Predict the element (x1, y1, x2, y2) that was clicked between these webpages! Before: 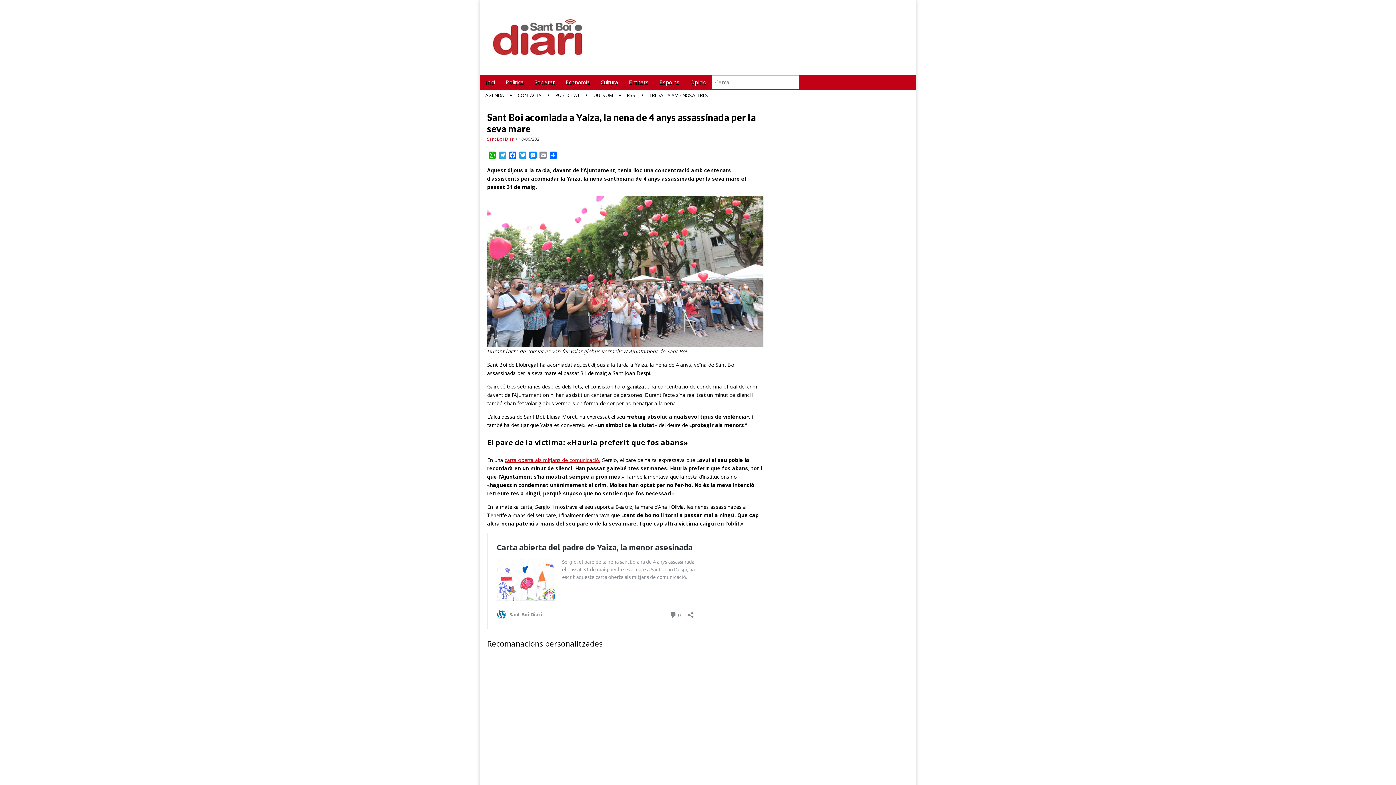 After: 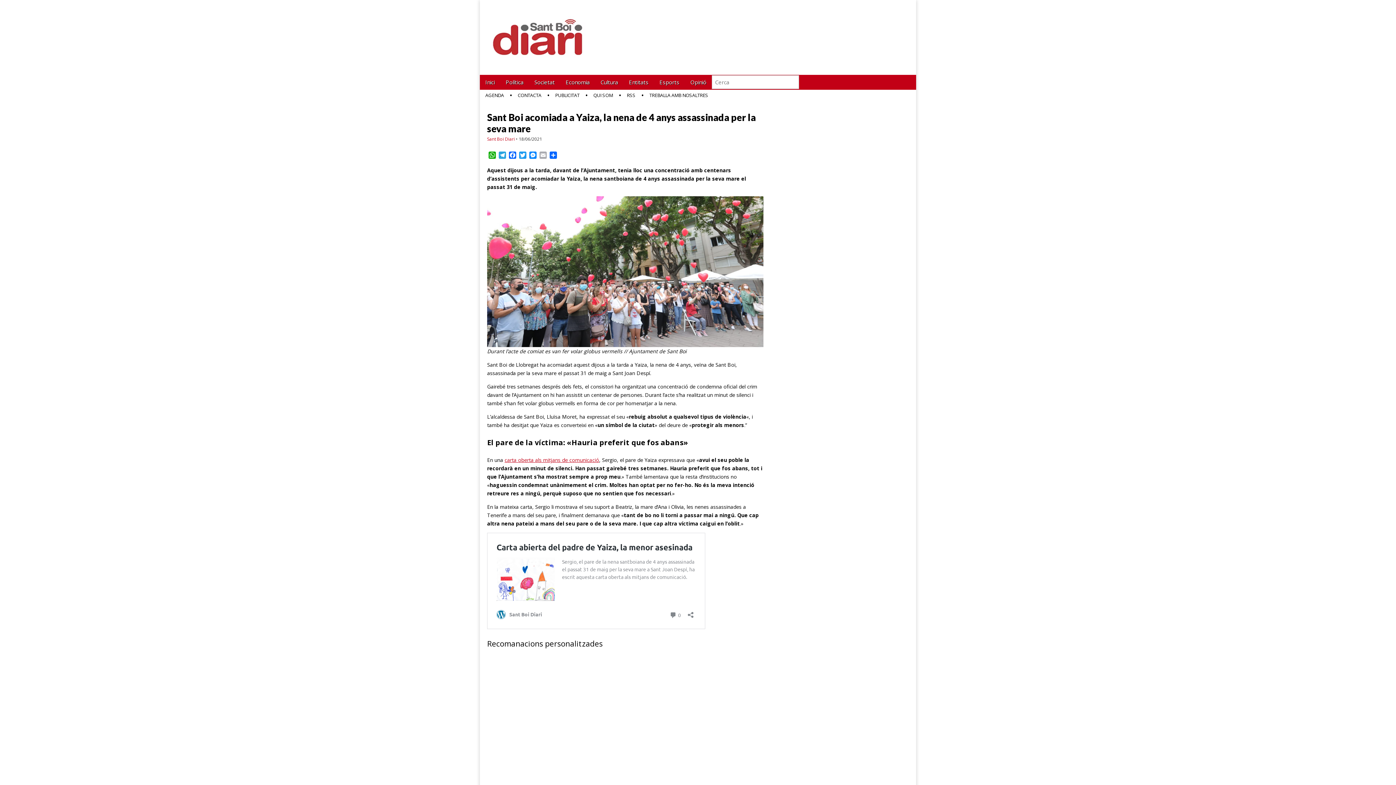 Action: label: Email bbox: (538, 151, 548, 160)